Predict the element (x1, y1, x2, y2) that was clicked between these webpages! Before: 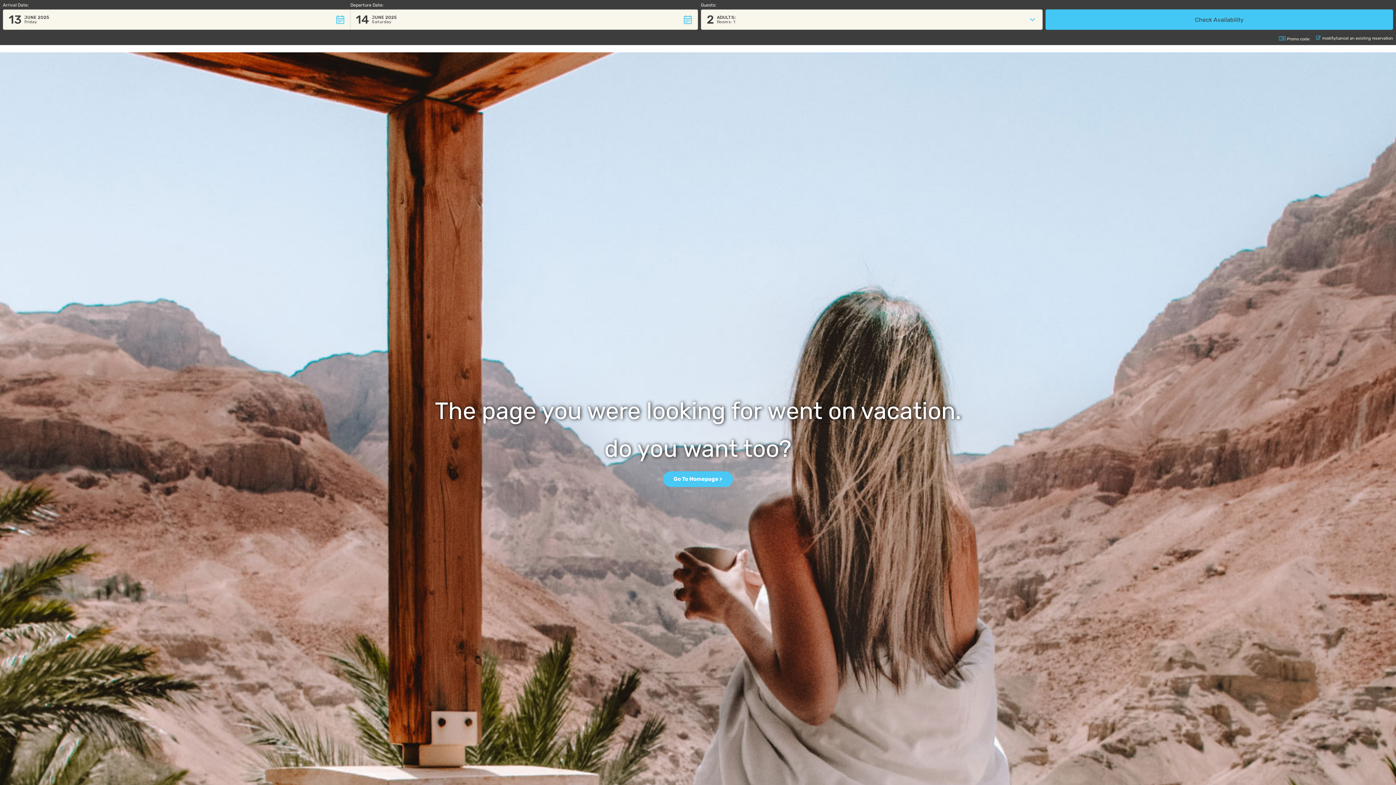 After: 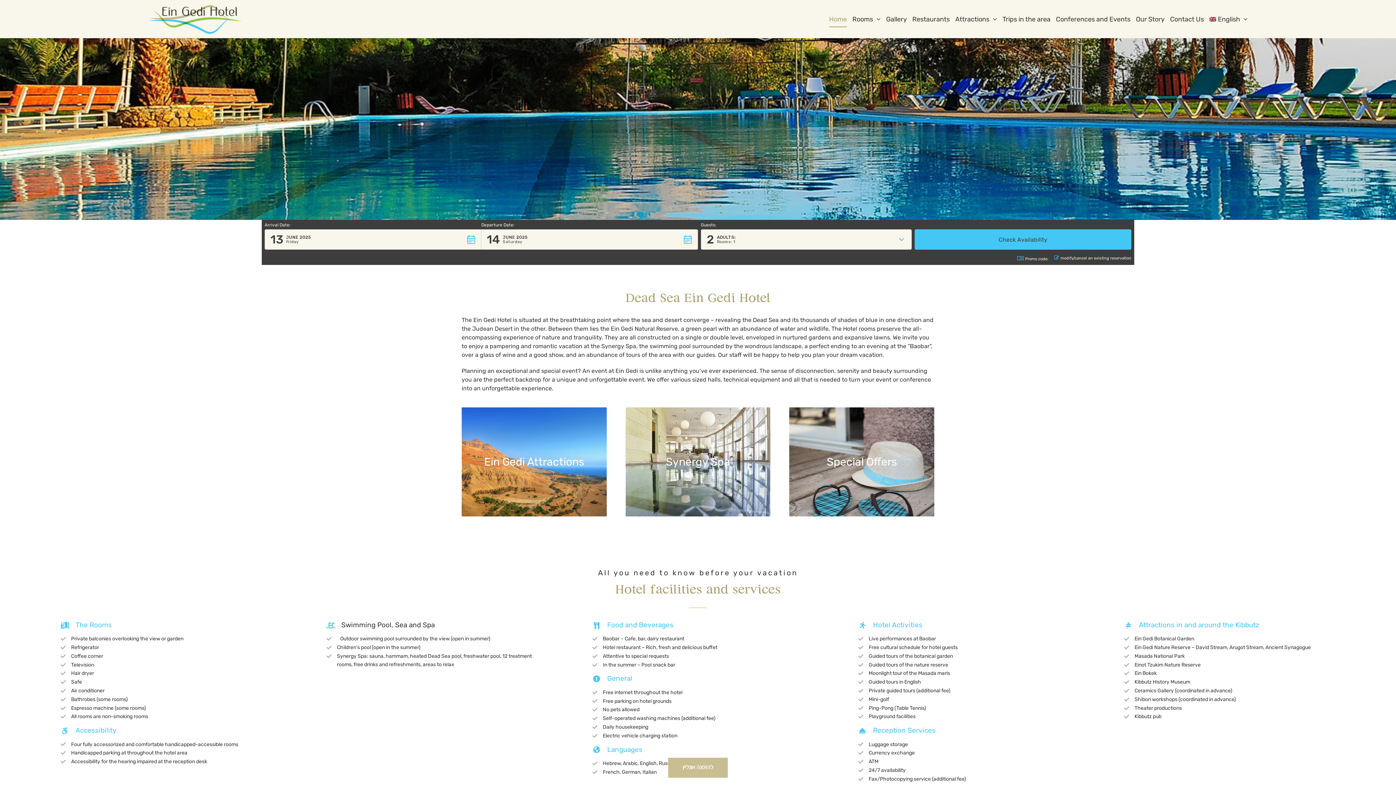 Action: label: Go To Homepage > bbox: (663, 471, 733, 487)